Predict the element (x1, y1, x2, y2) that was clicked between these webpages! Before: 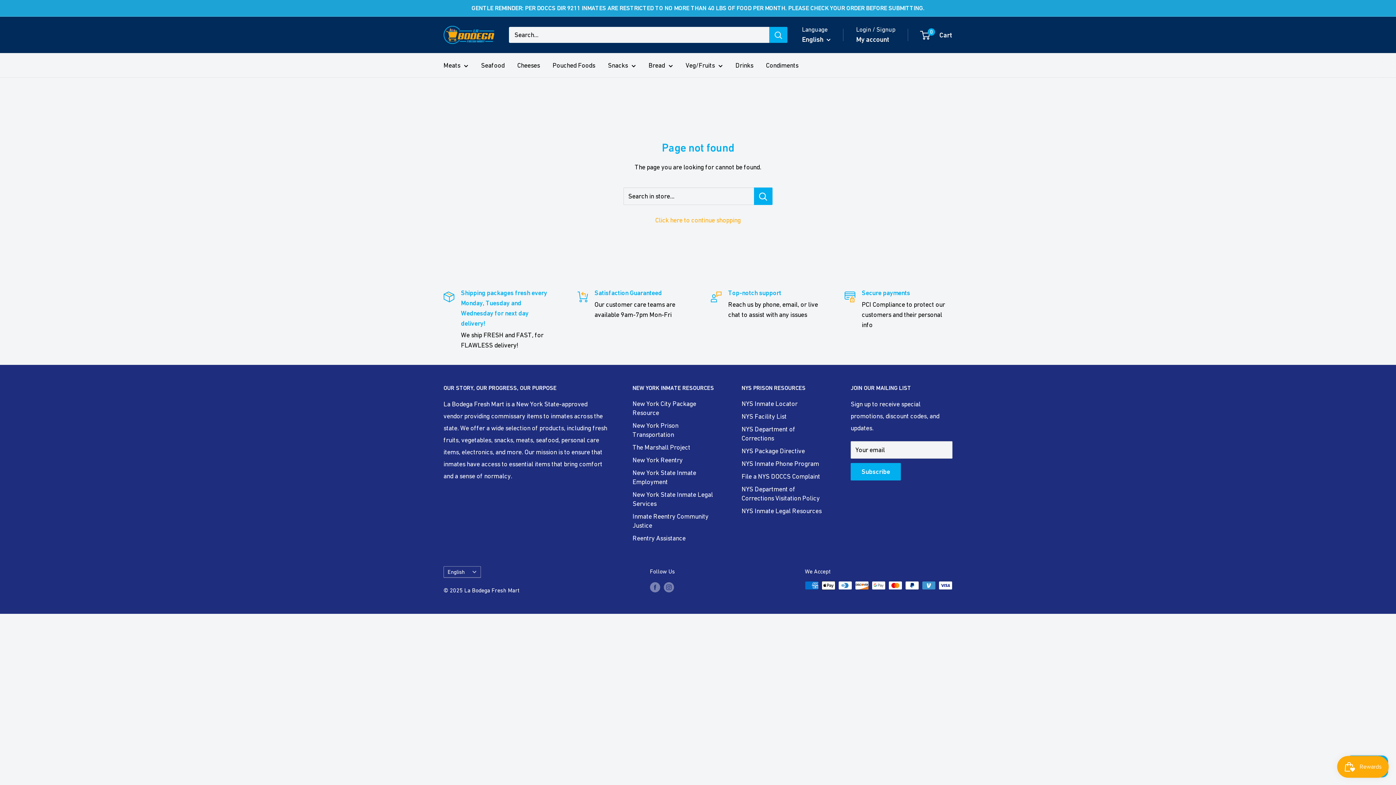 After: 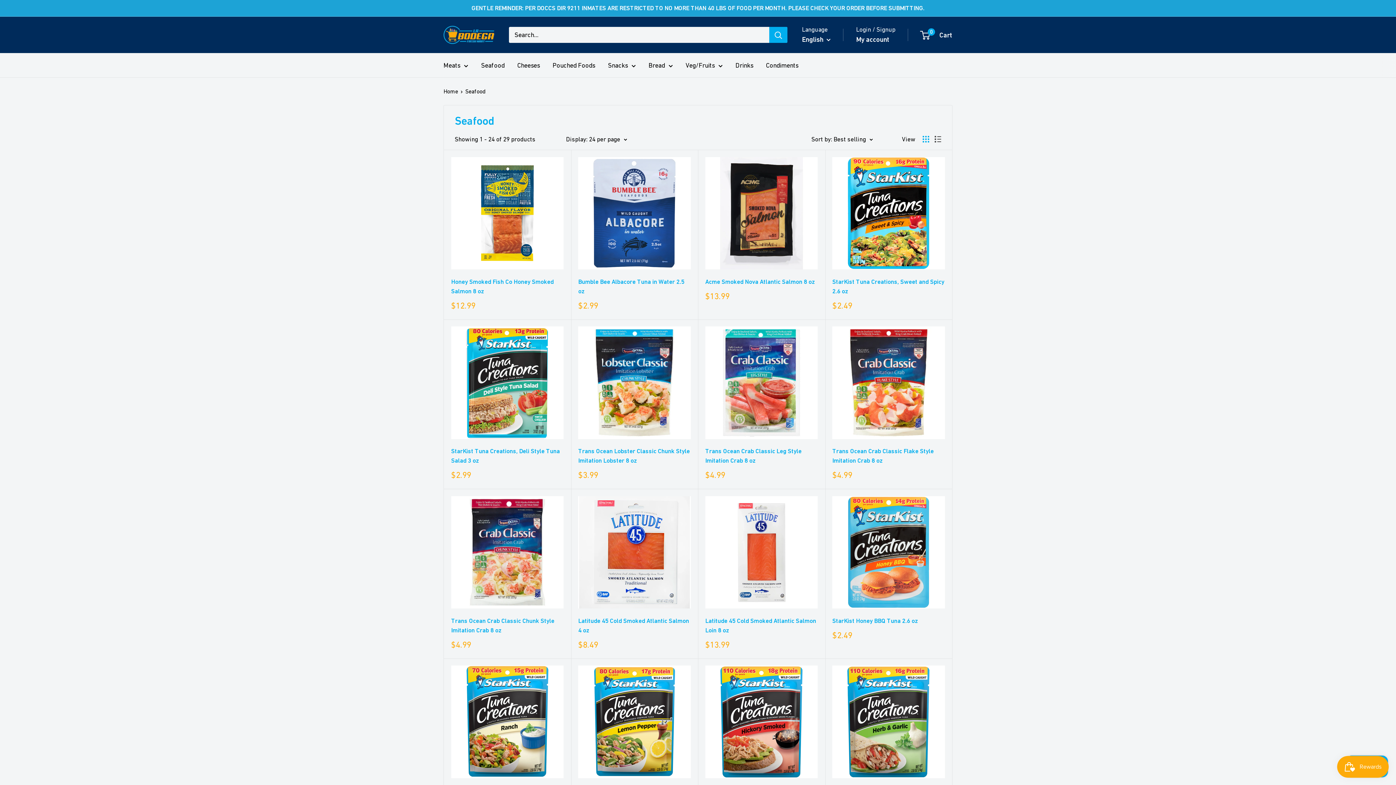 Action: label: Seafood bbox: (481, 59, 504, 71)